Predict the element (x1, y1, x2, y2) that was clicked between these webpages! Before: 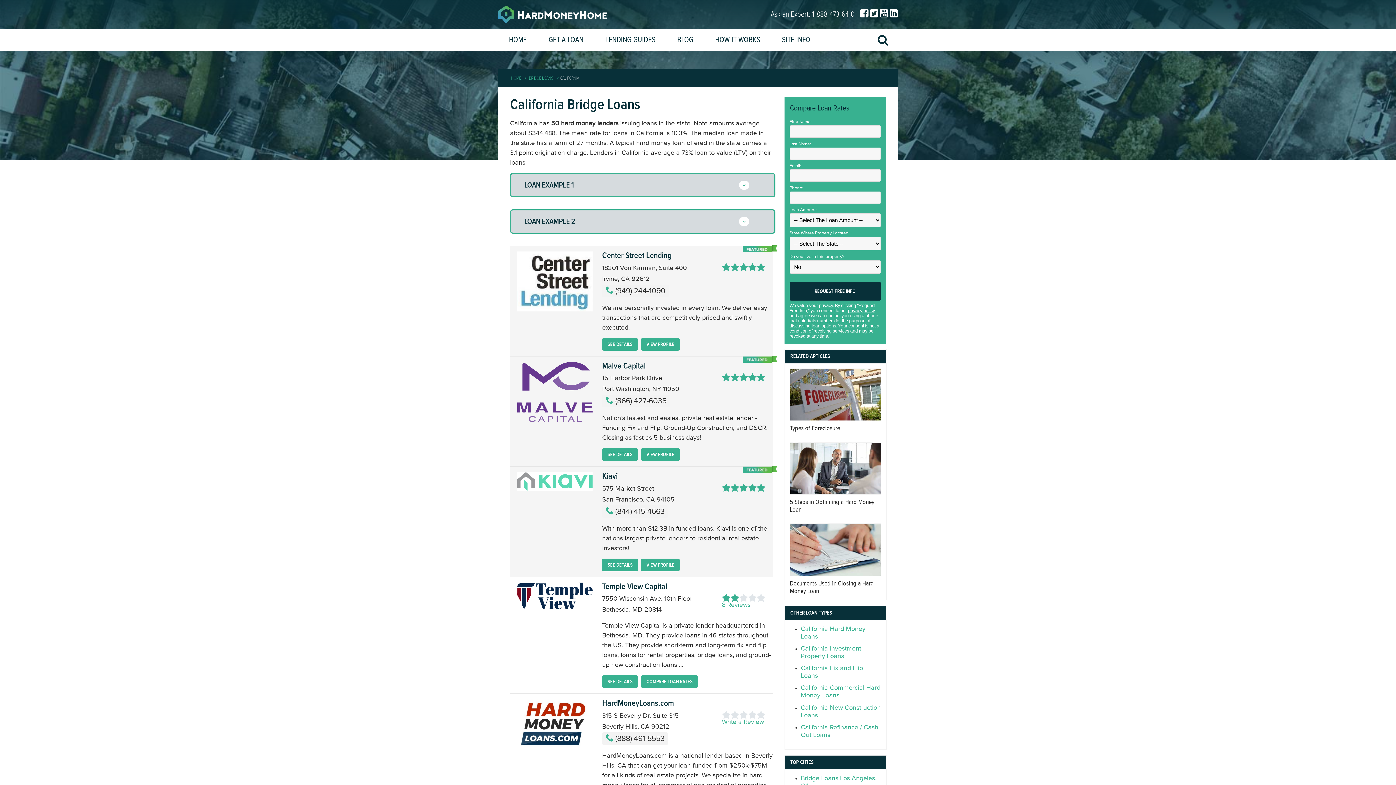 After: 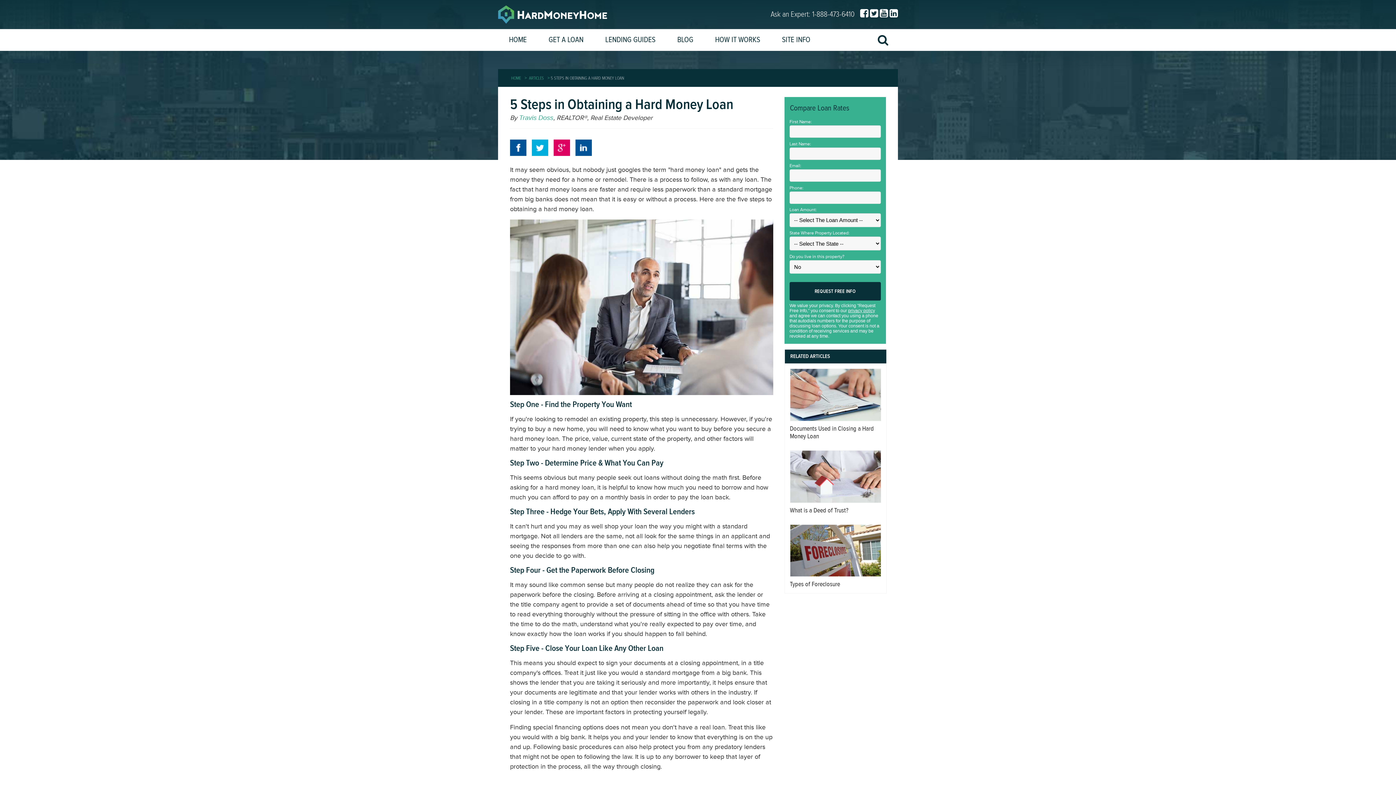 Action: label: 5 Steps in Obtaining a Hard Money Loan bbox: (790, 465, 881, 513)